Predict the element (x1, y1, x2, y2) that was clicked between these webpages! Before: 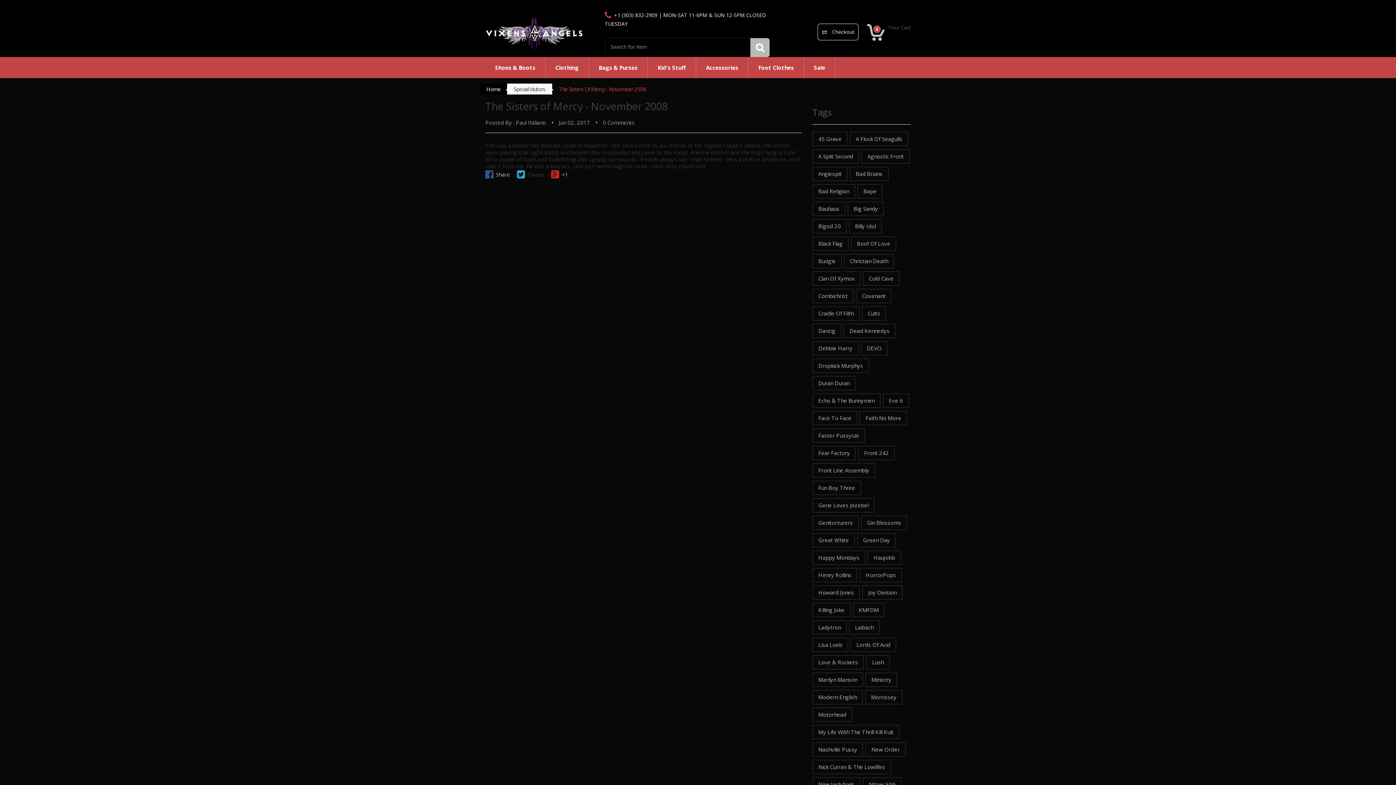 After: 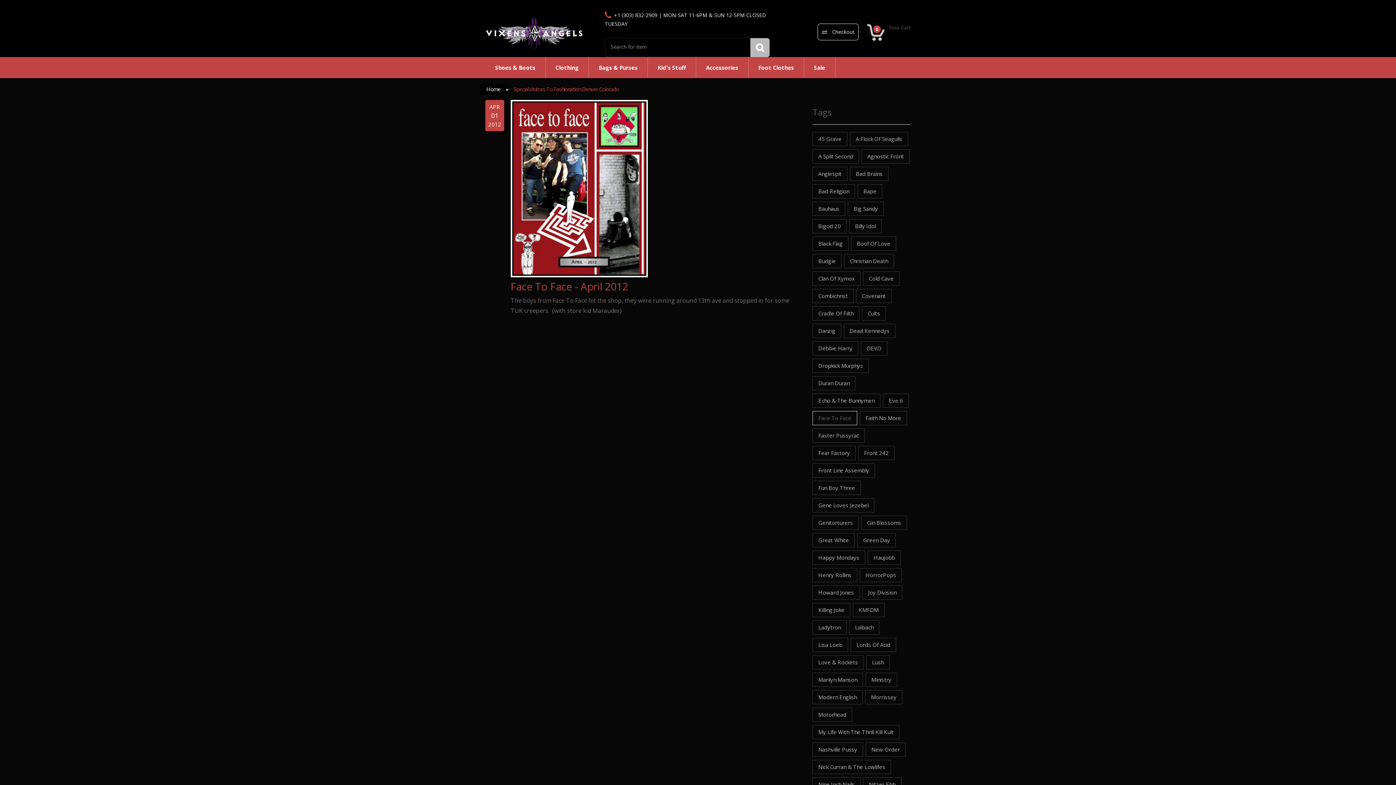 Action: bbox: (812, 411, 857, 425) label: Face To Face